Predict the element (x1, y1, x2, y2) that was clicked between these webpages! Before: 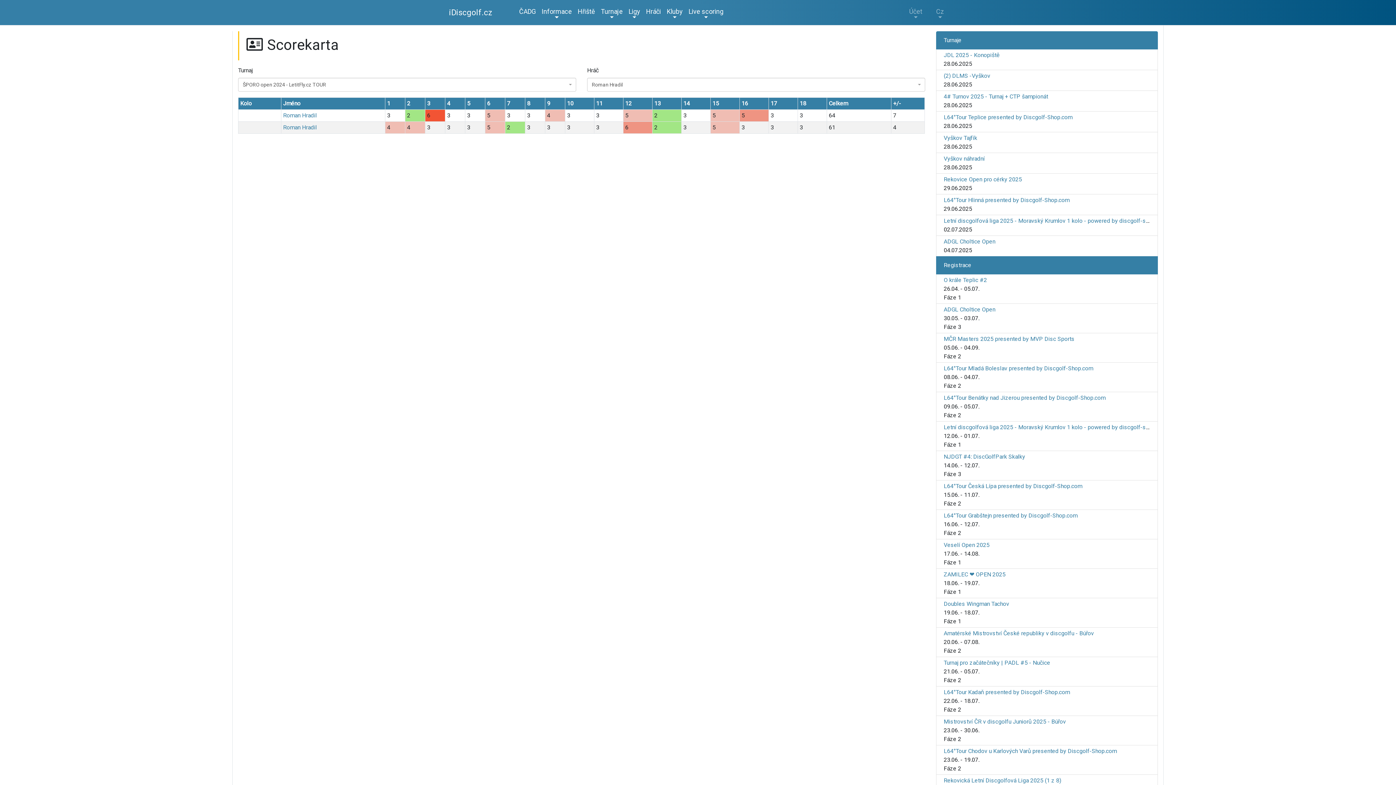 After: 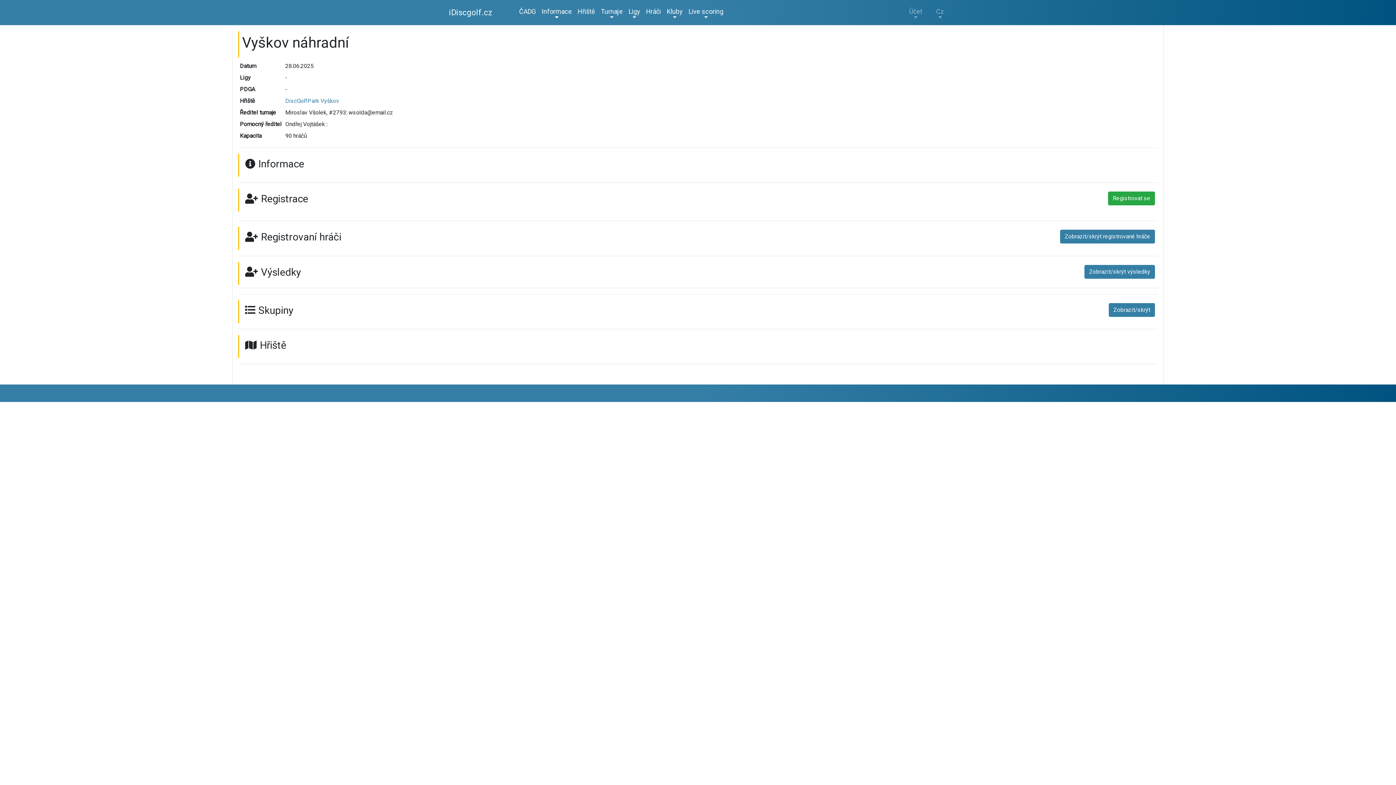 Action: label: Vyškov náhradní bbox: (943, 155, 985, 162)